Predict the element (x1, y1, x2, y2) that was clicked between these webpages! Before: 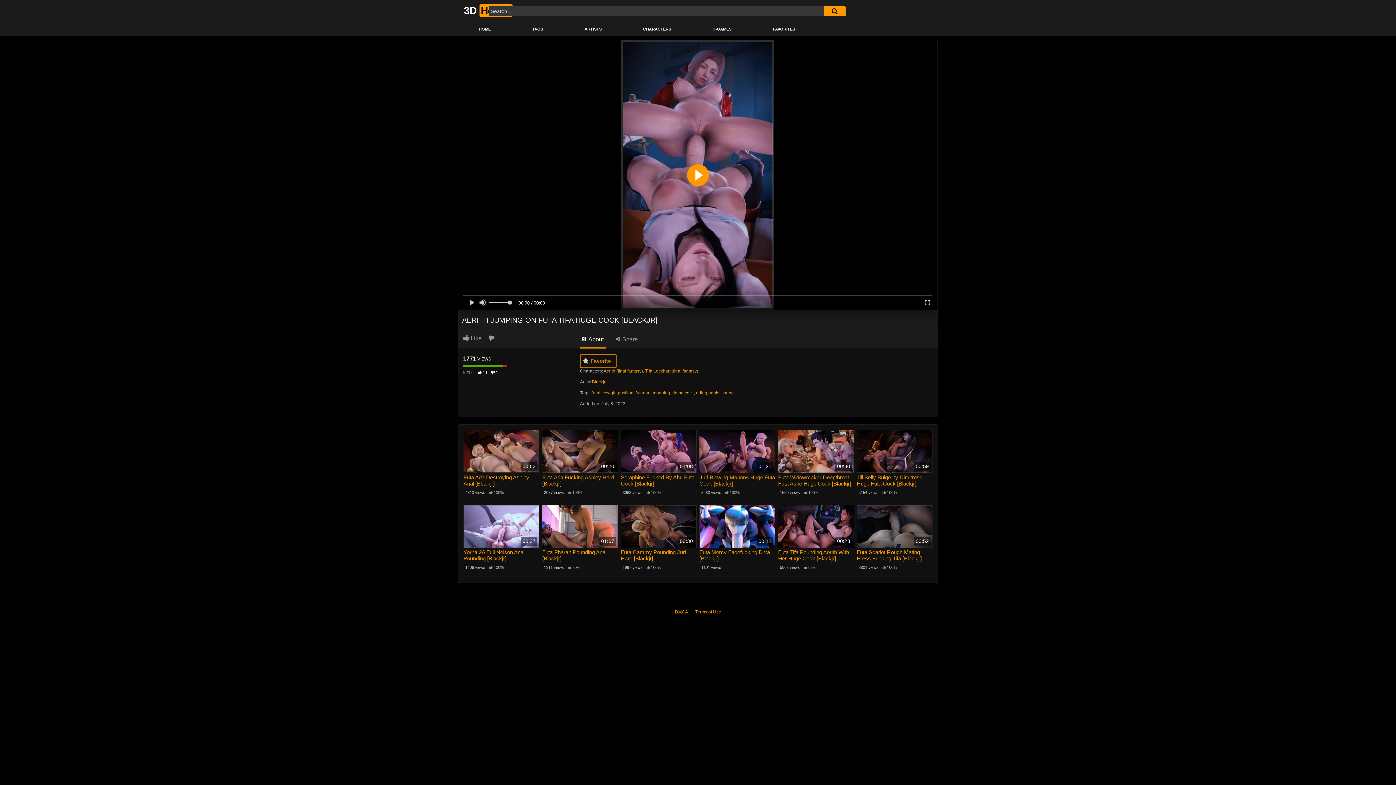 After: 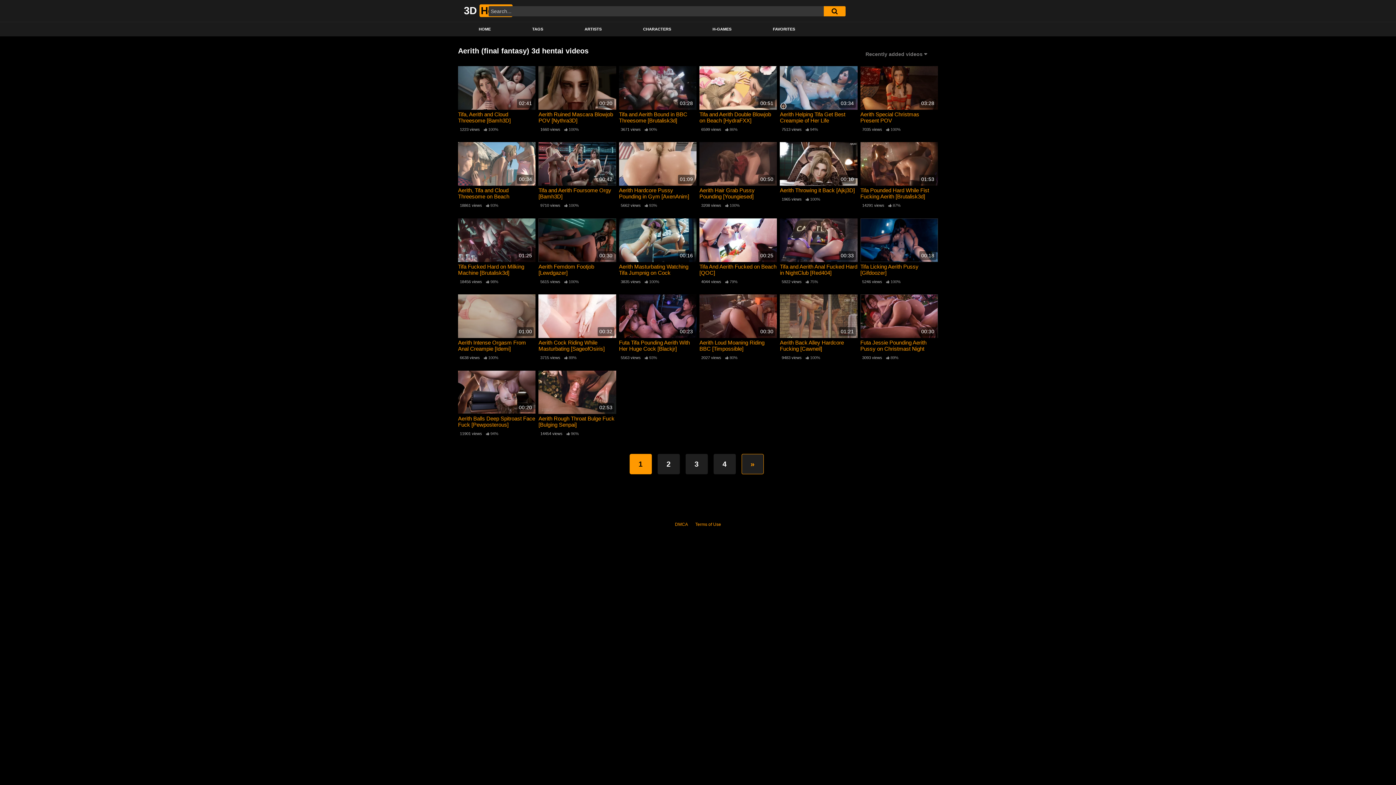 Action: label: Aerith (final fantasy) bbox: (603, 368, 643, 373)